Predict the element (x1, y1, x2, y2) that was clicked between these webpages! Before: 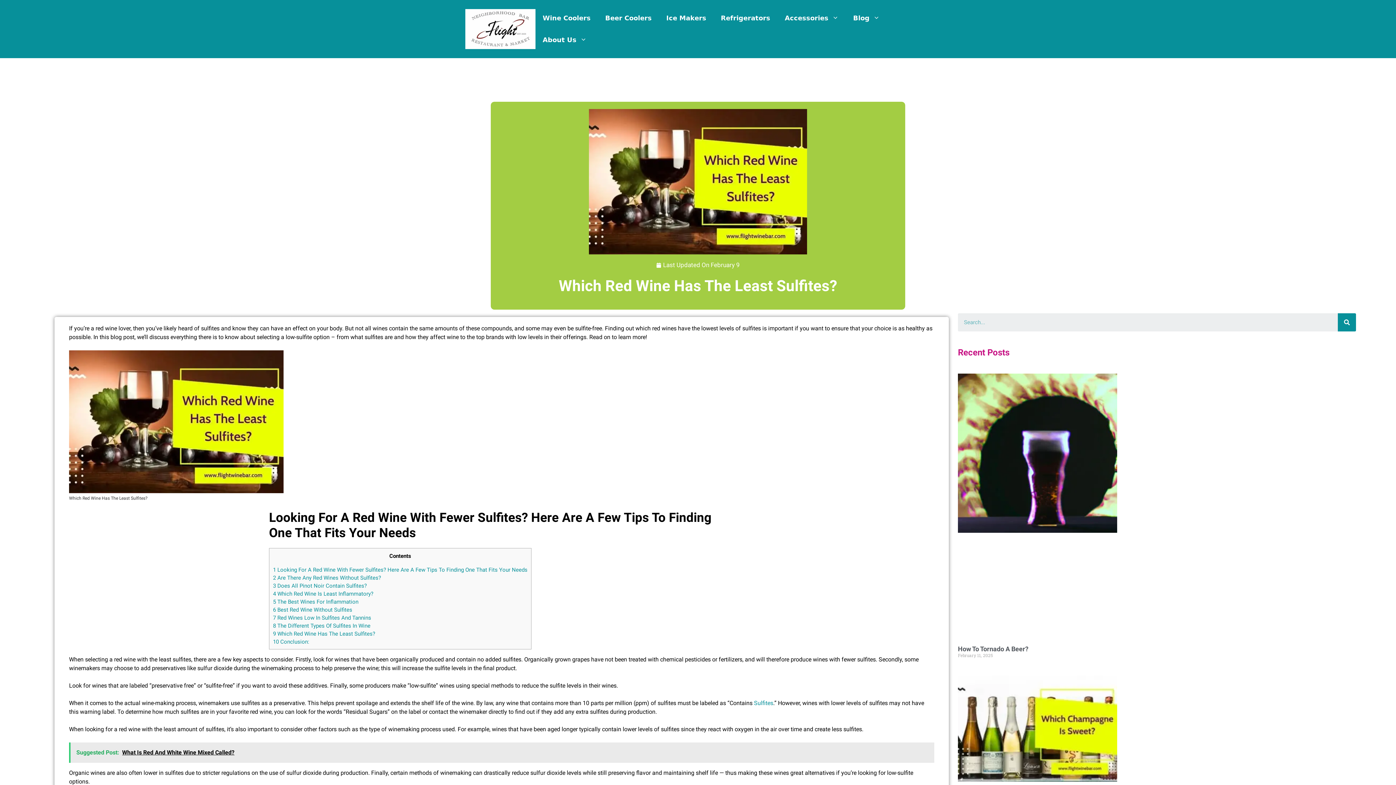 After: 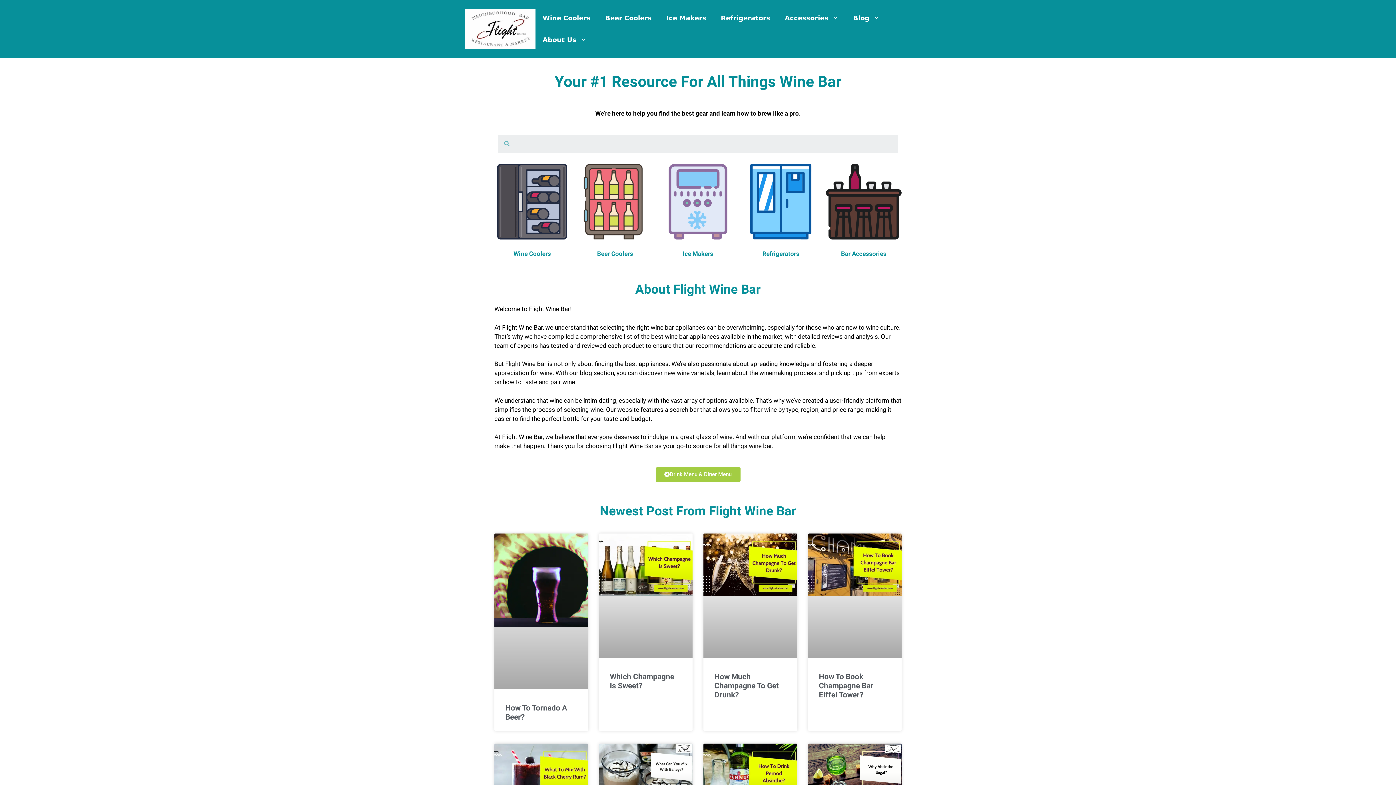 Action: bbox: (465, 24, 535, 32)